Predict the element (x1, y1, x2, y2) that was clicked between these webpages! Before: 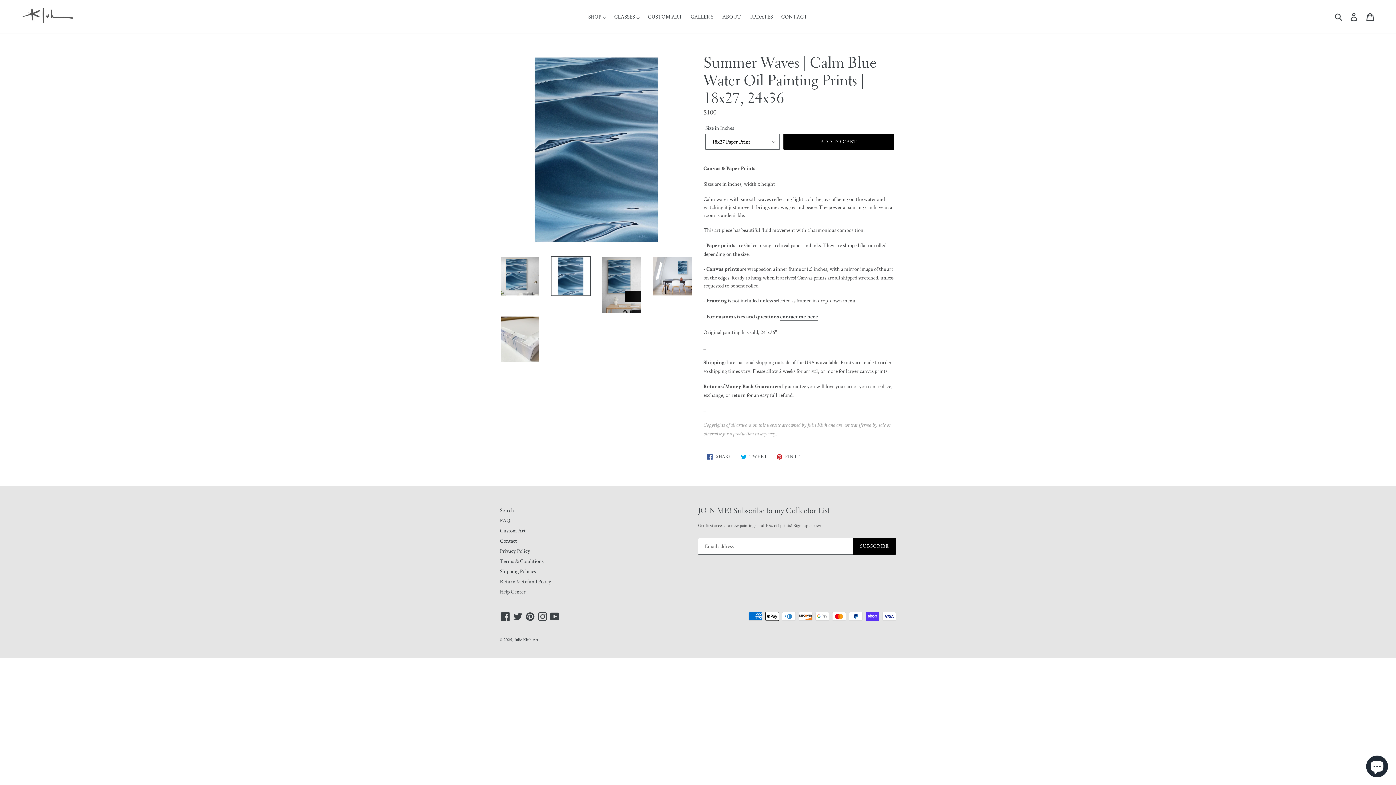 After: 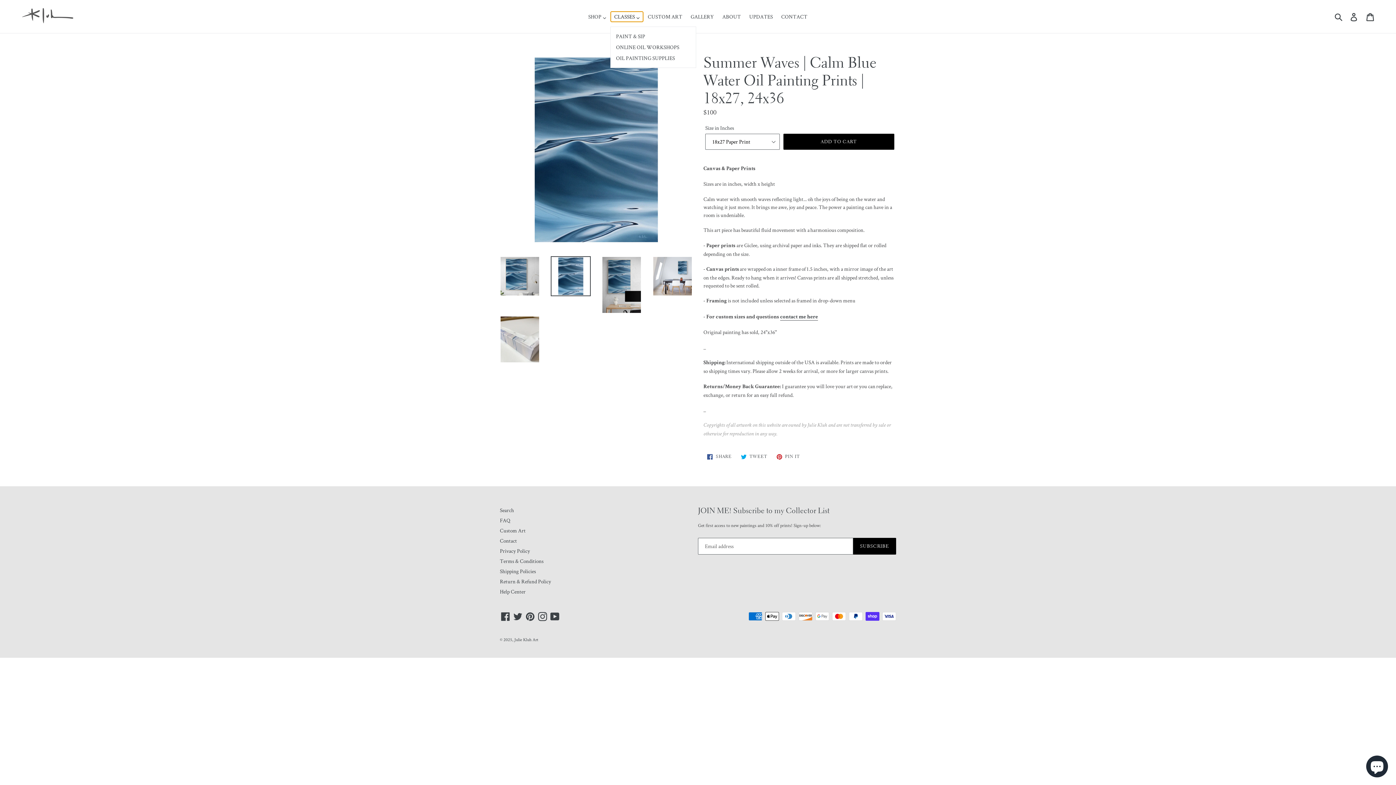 Action: bbox: (610, 11, 643, 21) label: CLASSES 